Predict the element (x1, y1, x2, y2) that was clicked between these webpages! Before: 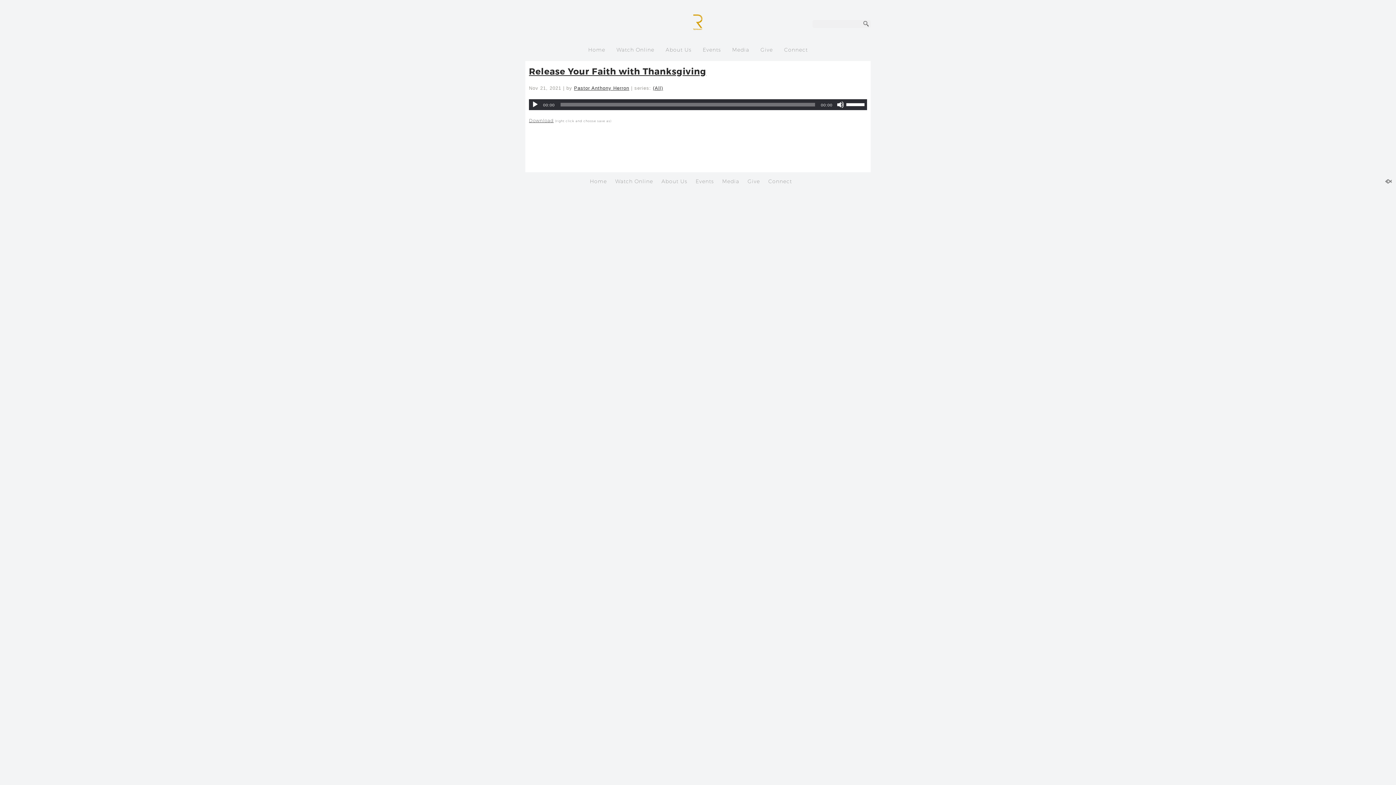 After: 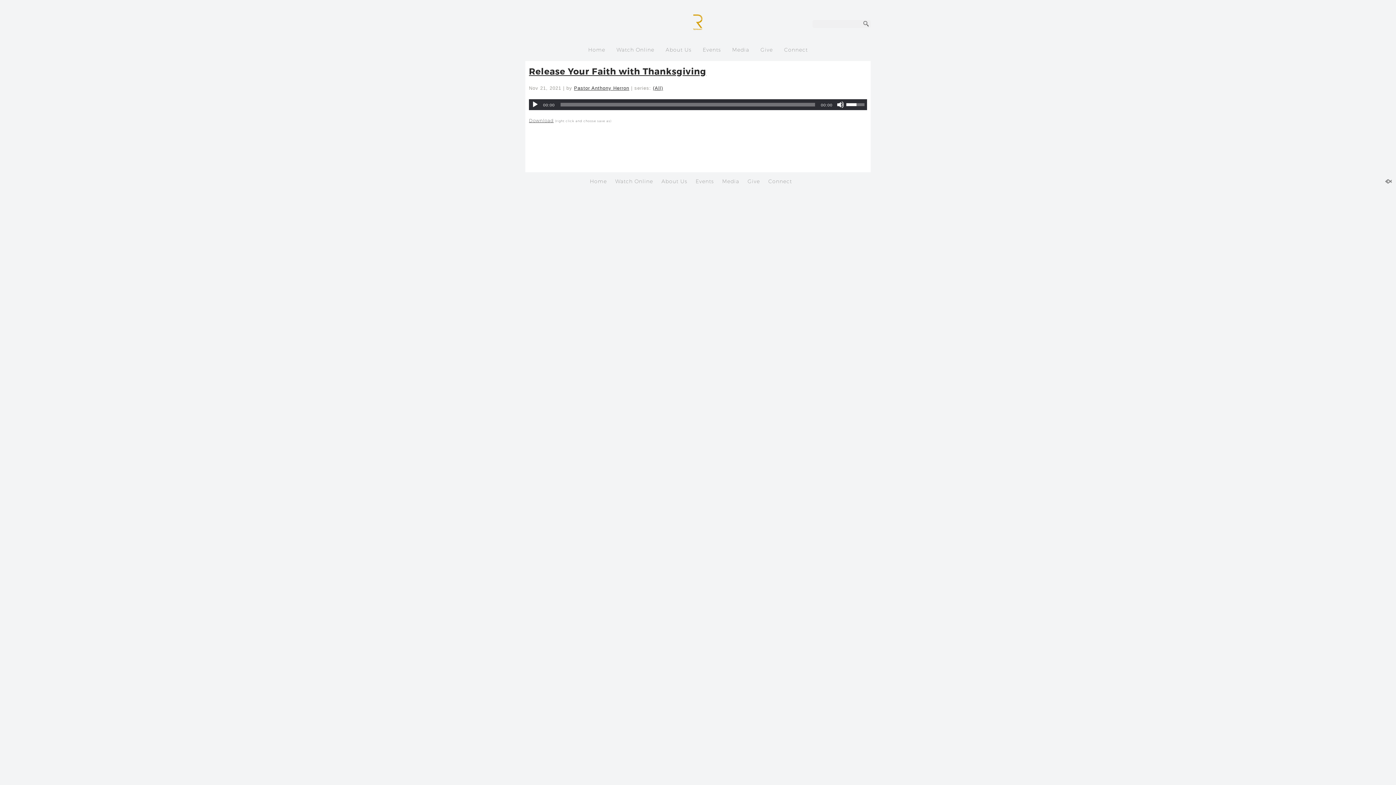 Action: label: Volume Slider bbox: (846, 97, 866, 110)